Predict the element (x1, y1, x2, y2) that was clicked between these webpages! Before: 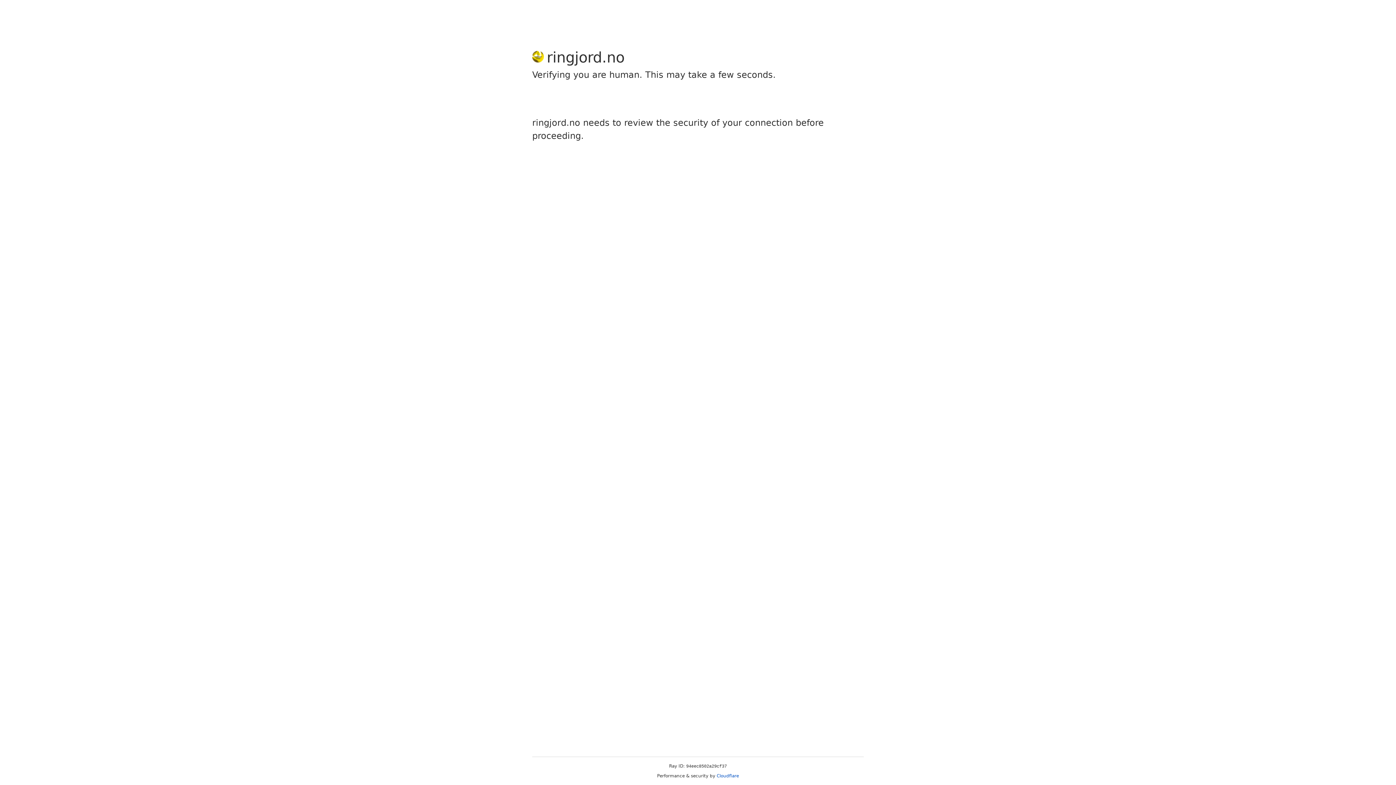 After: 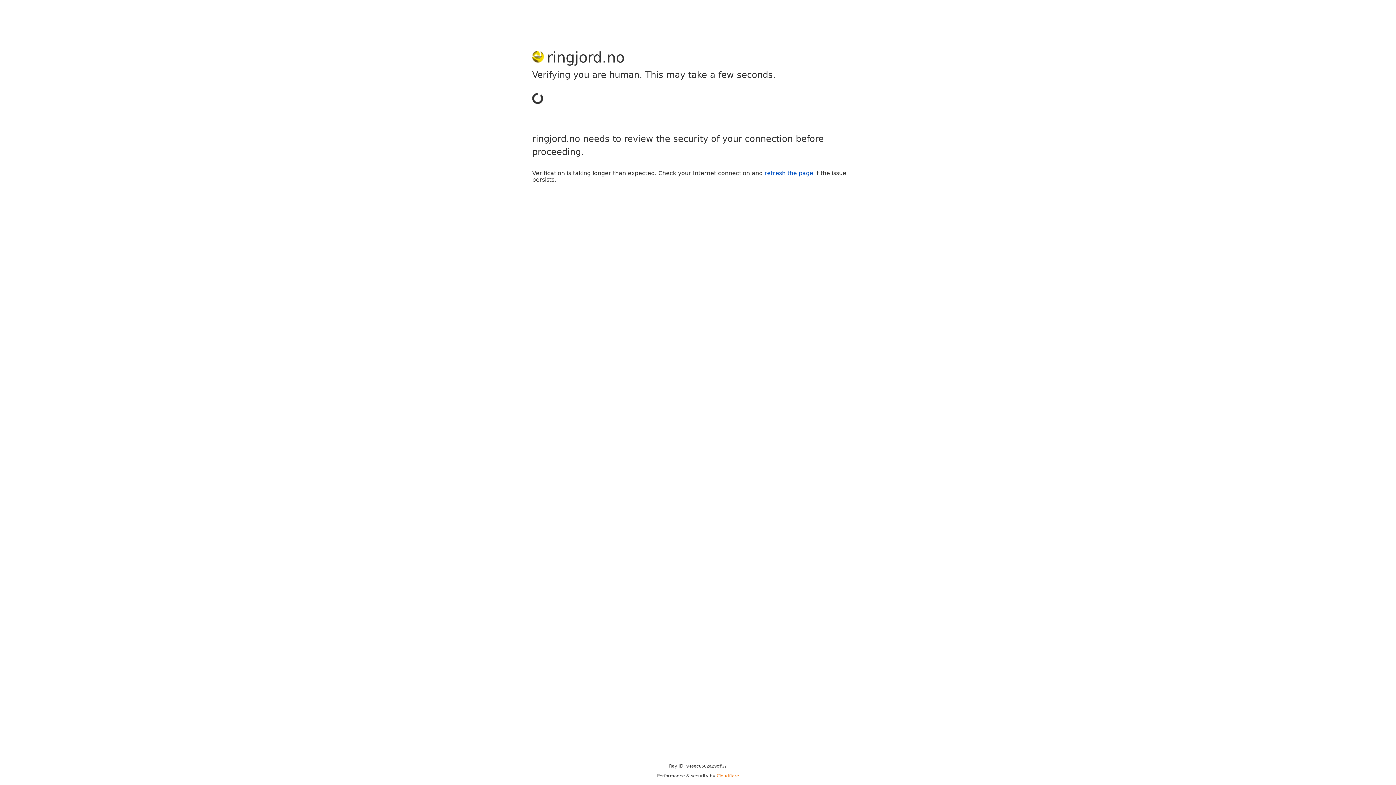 Action: label: Cloudflare bbox: (716, 773, 739, 778)